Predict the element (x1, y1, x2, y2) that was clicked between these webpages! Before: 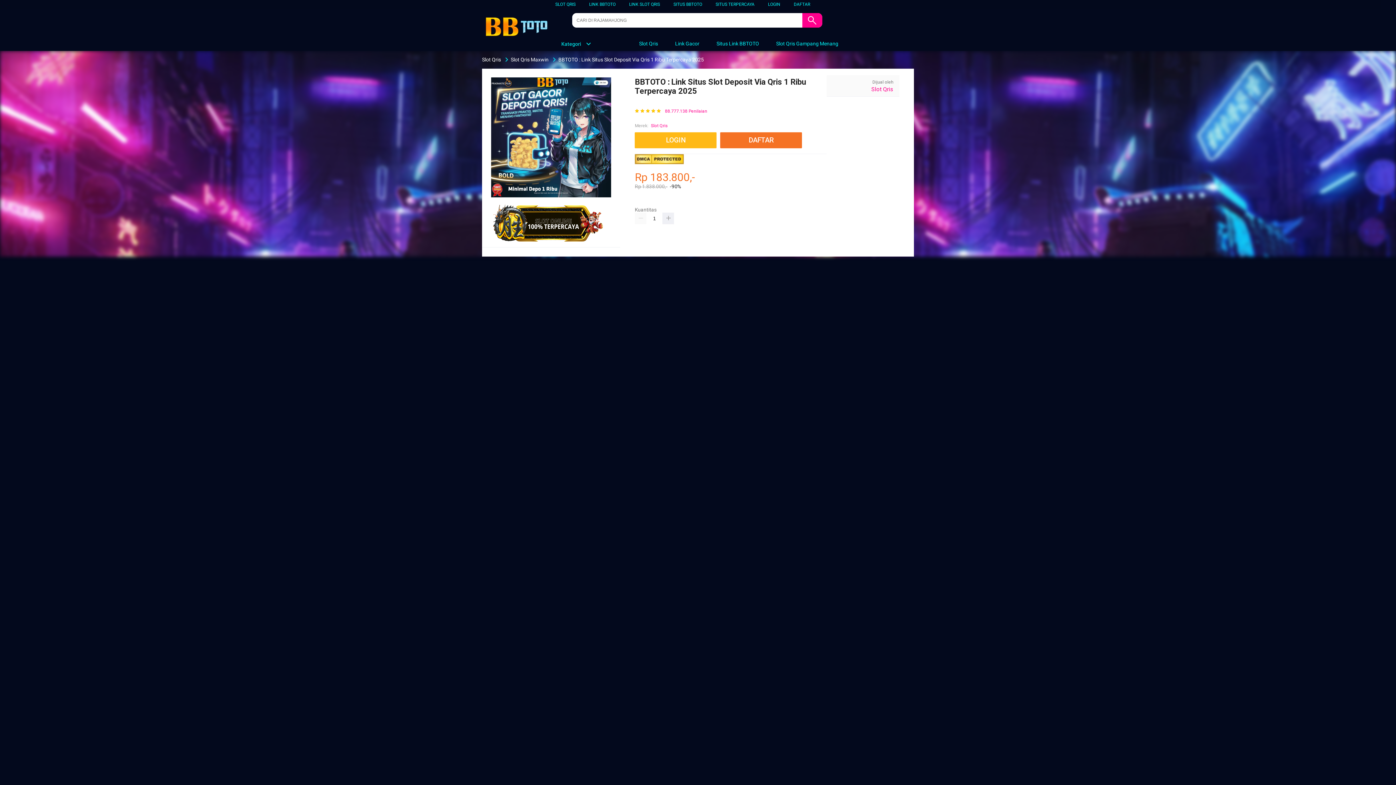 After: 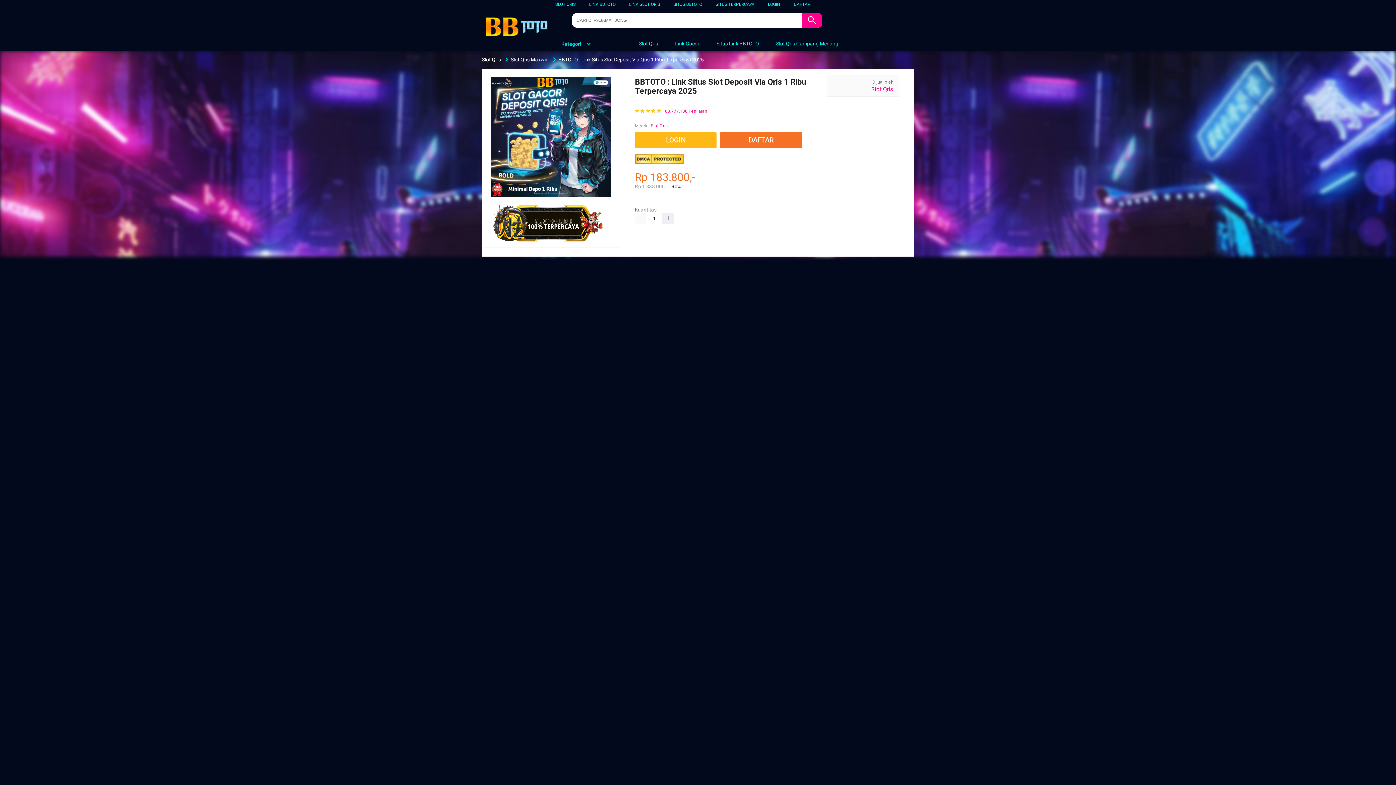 Action: bbox: (555, 1, 575, 6) label: SLOT QRIS